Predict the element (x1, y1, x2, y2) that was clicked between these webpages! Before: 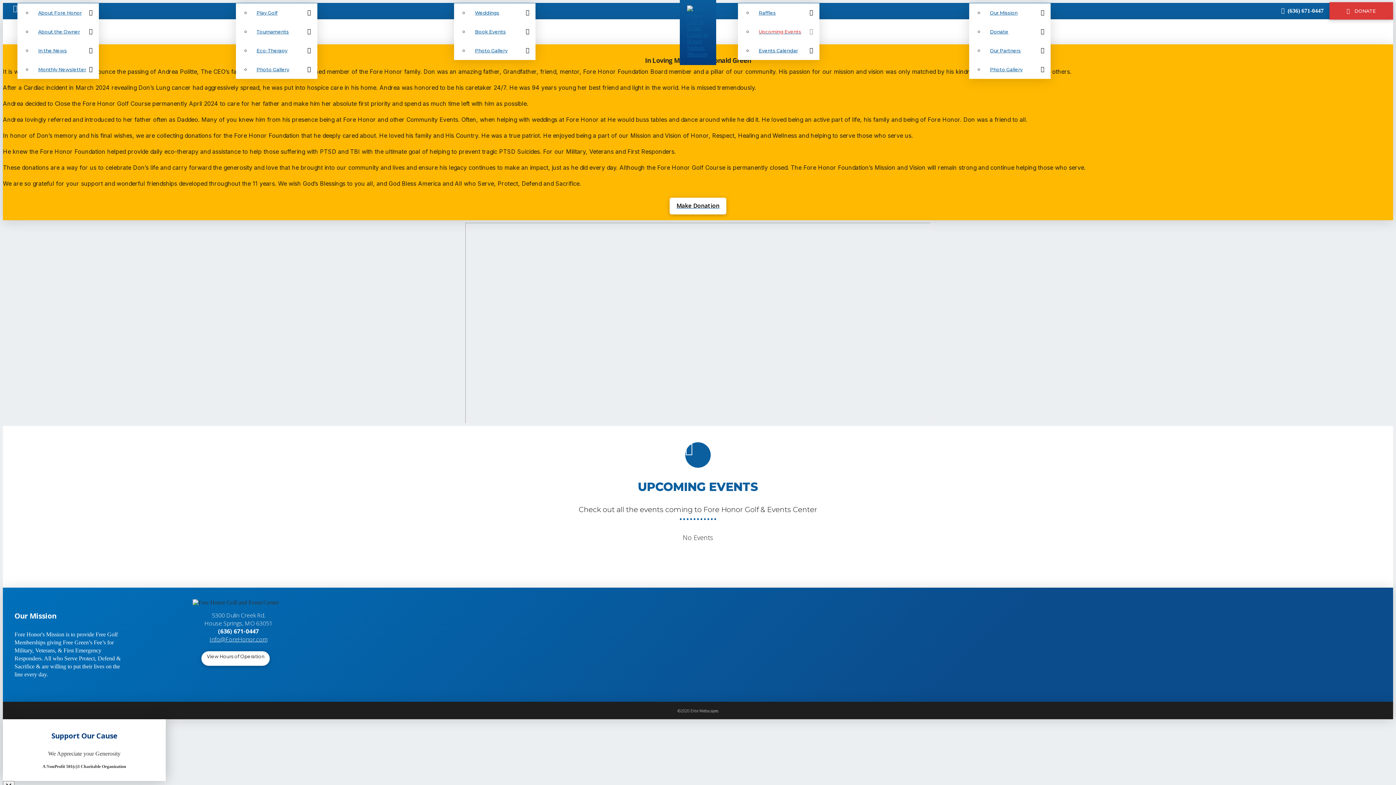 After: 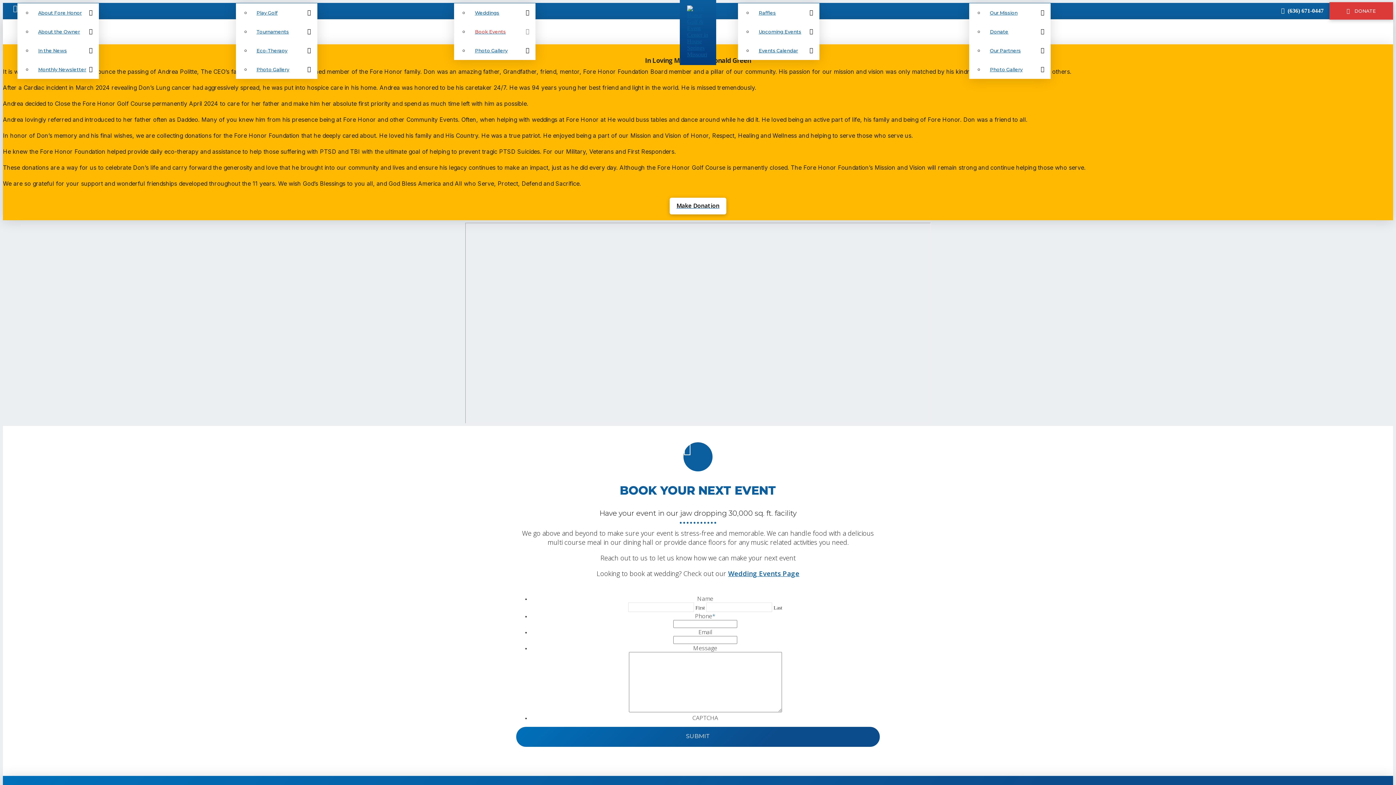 Action: label: Book Events bbox: (468, 22, 535, 41)